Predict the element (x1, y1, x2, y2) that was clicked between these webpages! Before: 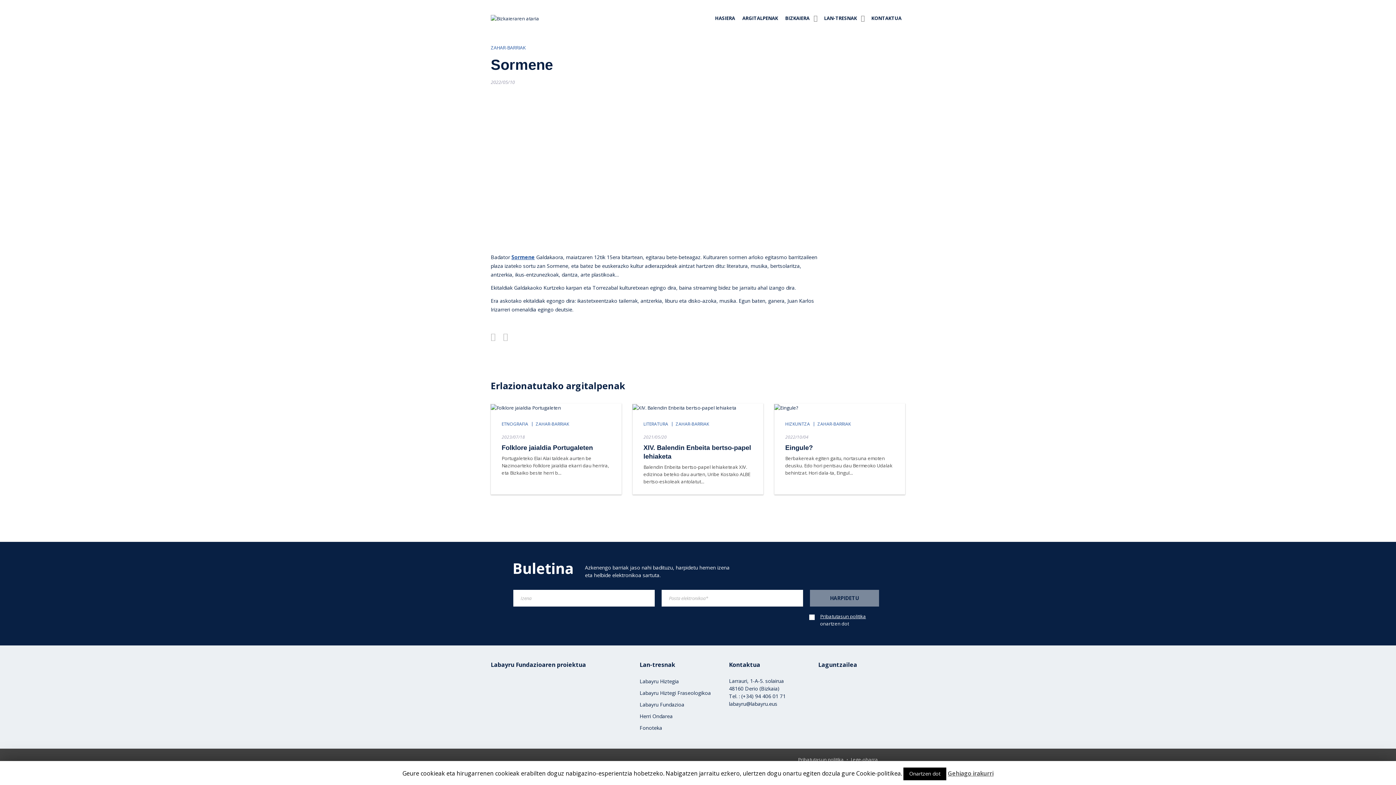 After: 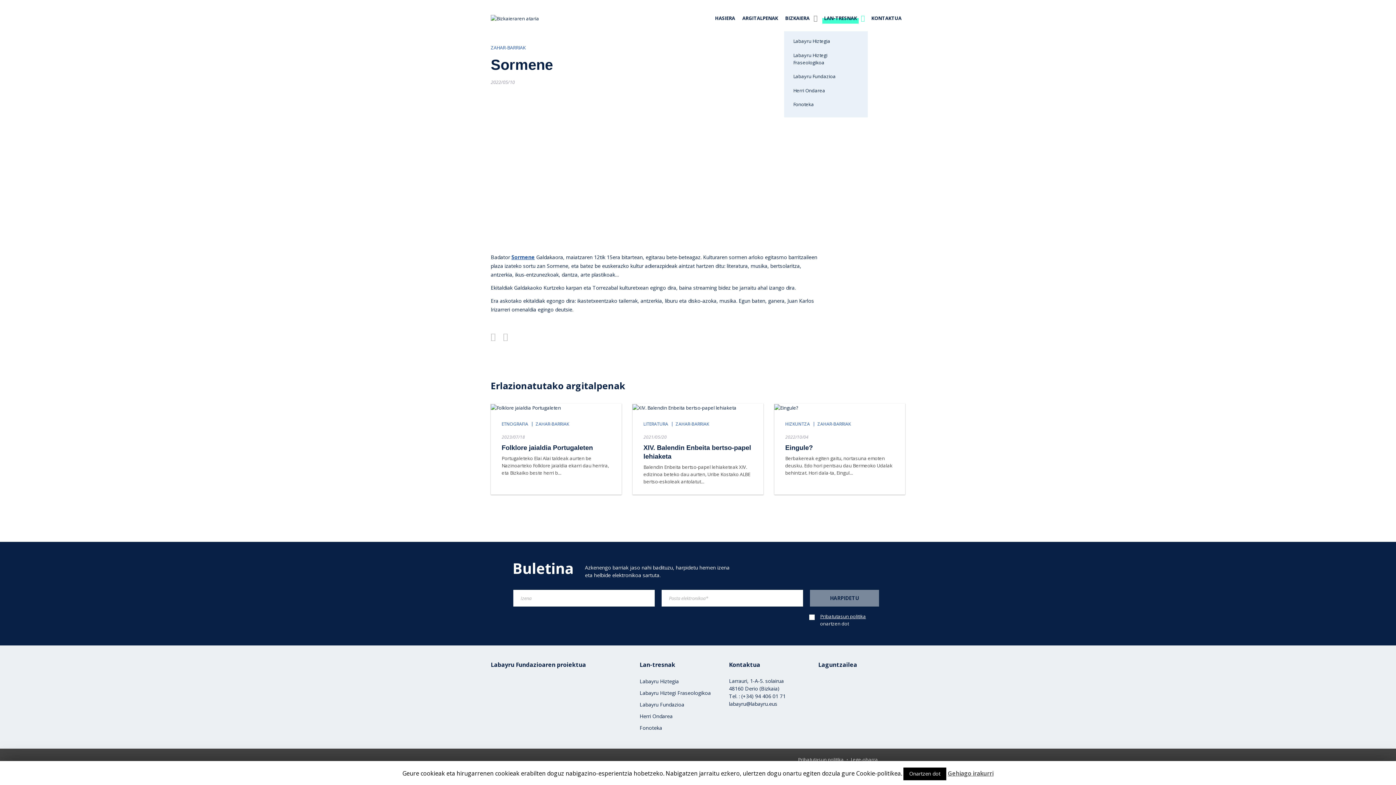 Action: label: LAN-TRESNAK bbox: (820, 5, 868, 31)